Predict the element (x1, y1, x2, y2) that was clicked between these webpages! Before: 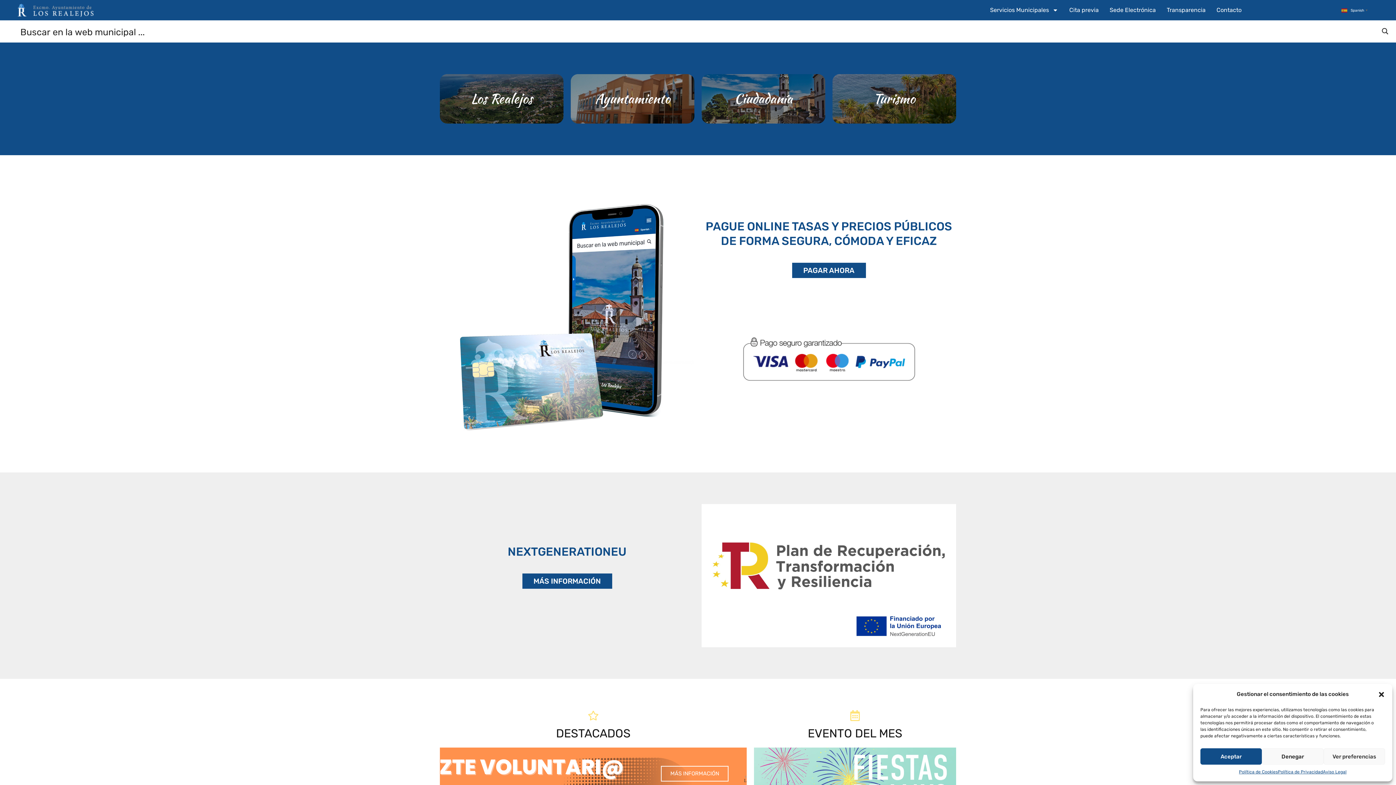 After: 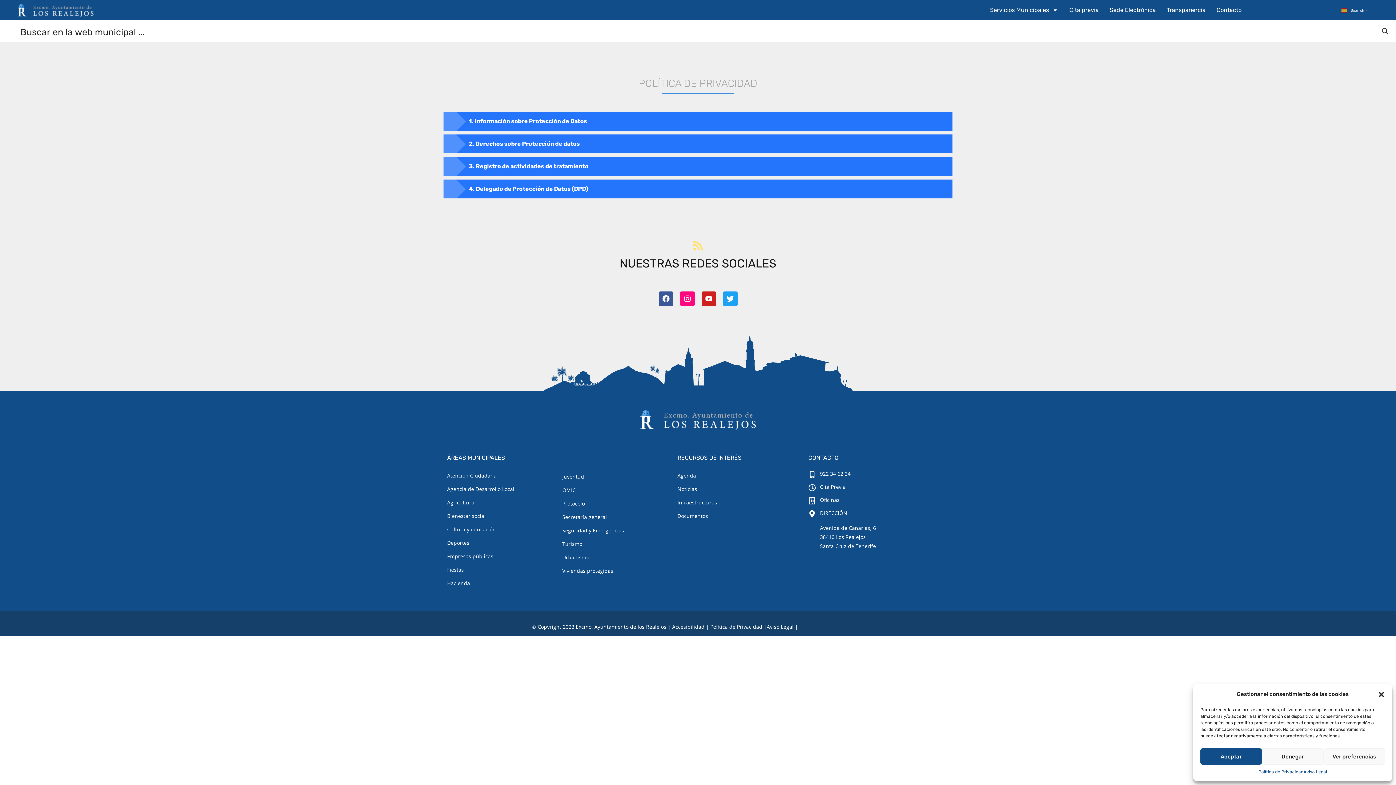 Action: bbox: (1278, 768, 1323, 776) label: Política de Privacidad